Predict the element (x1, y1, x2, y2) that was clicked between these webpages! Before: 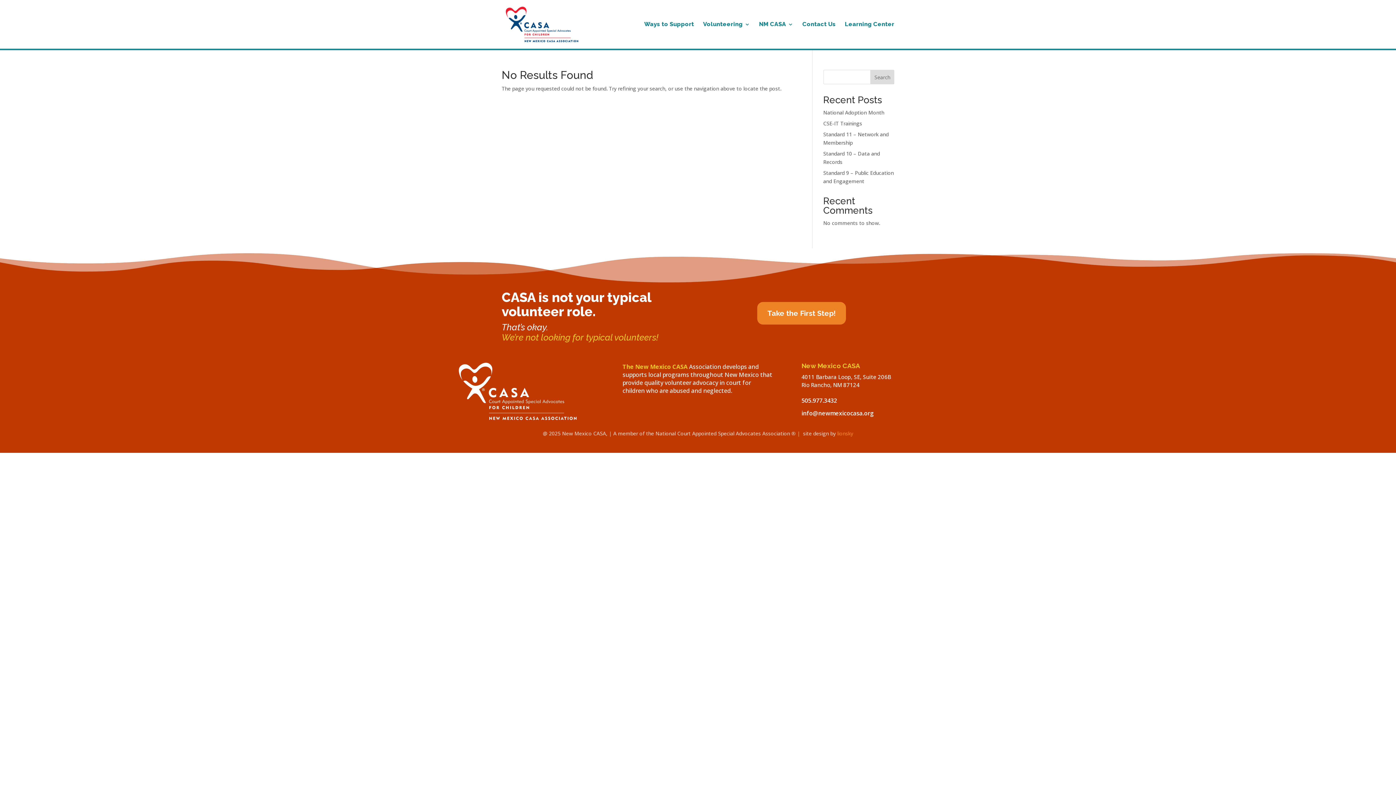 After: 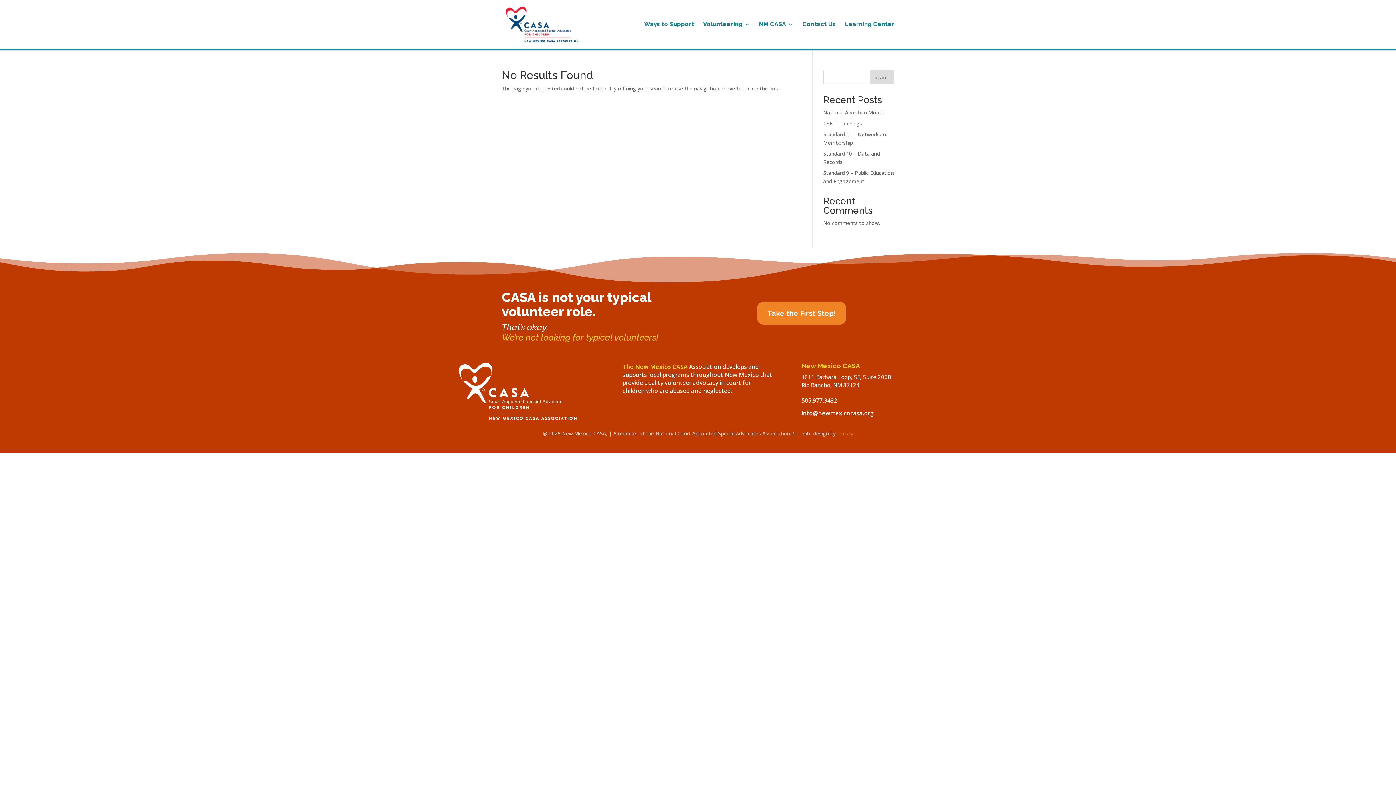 Action: label: lionsky bbox: (837, 430, 853, 436)